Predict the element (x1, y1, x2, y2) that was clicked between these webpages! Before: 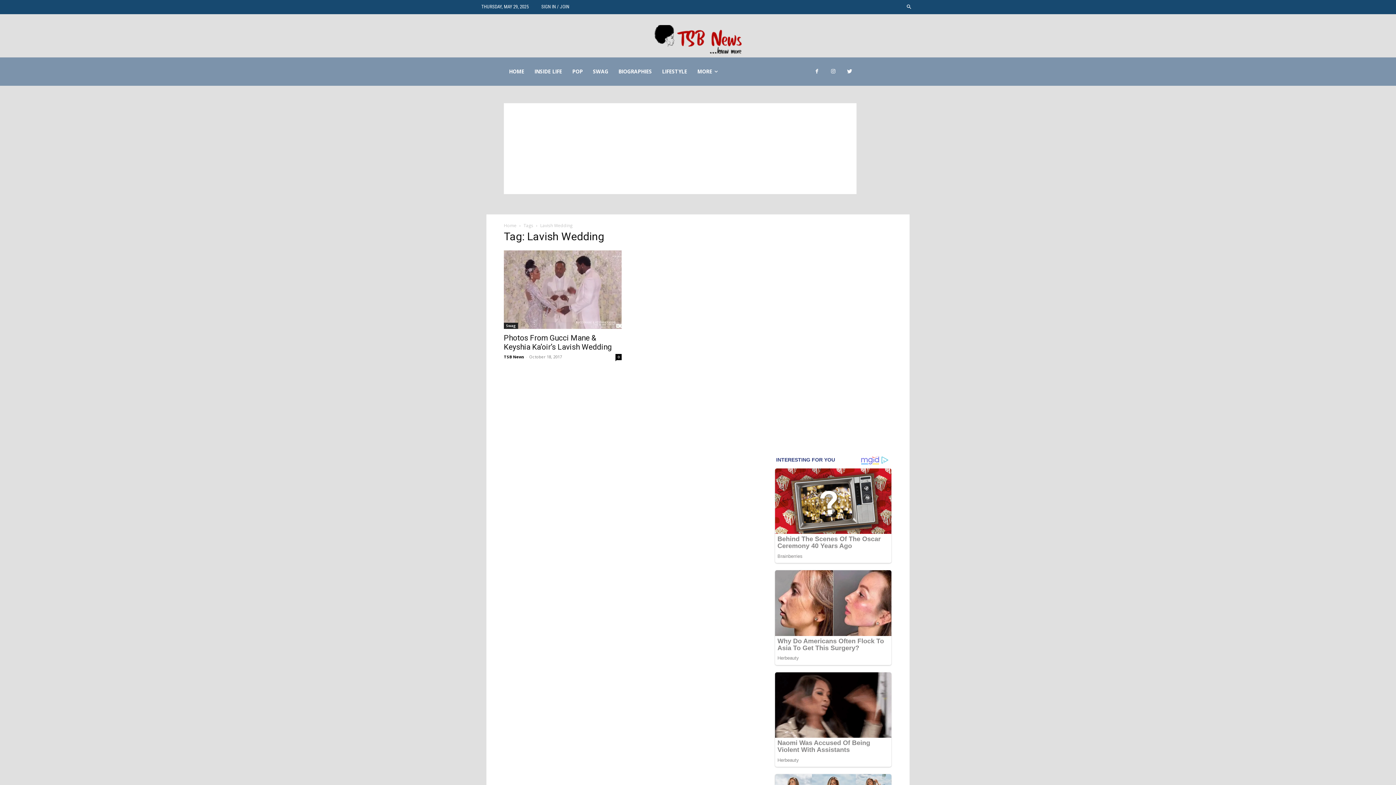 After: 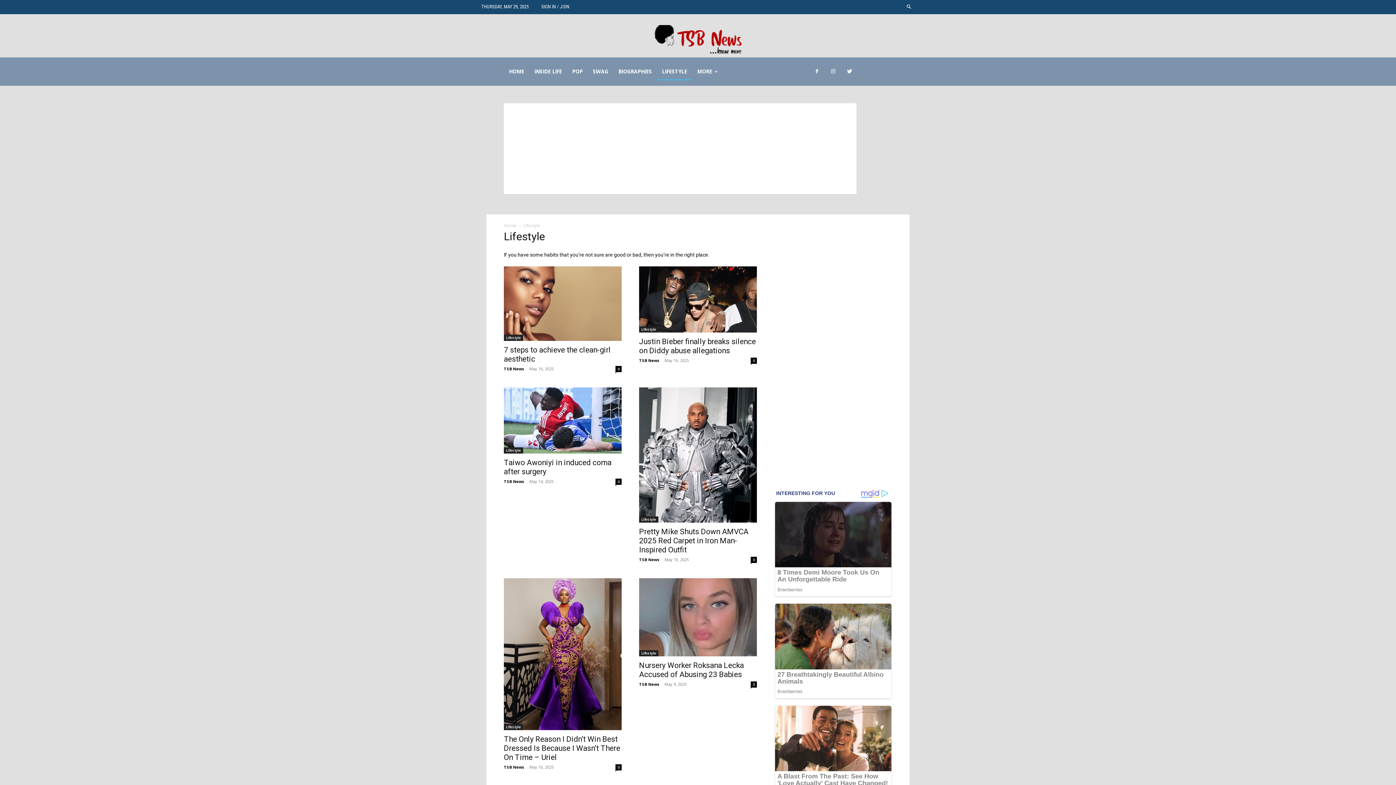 Action: bbox: (657, 62, 692, 80) label: LIFESTYLE